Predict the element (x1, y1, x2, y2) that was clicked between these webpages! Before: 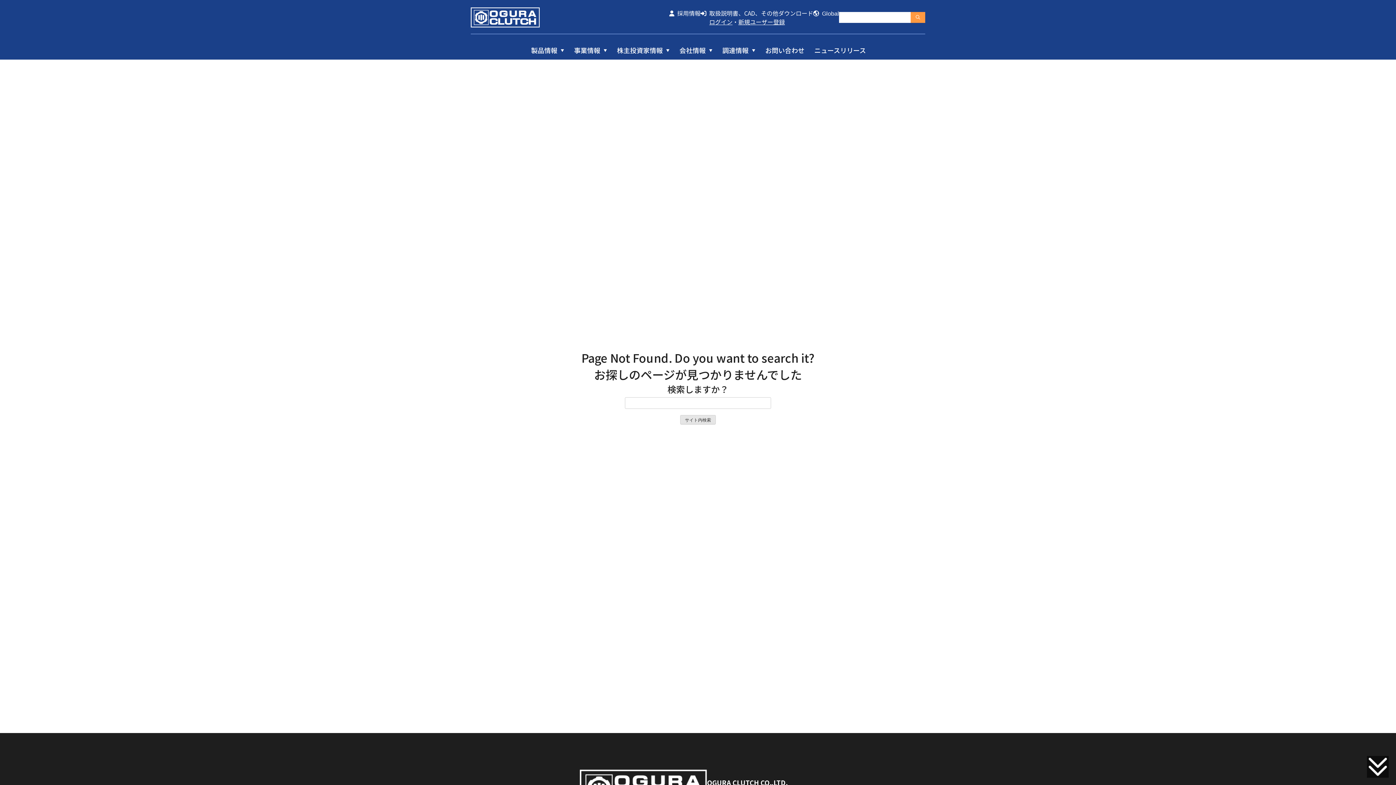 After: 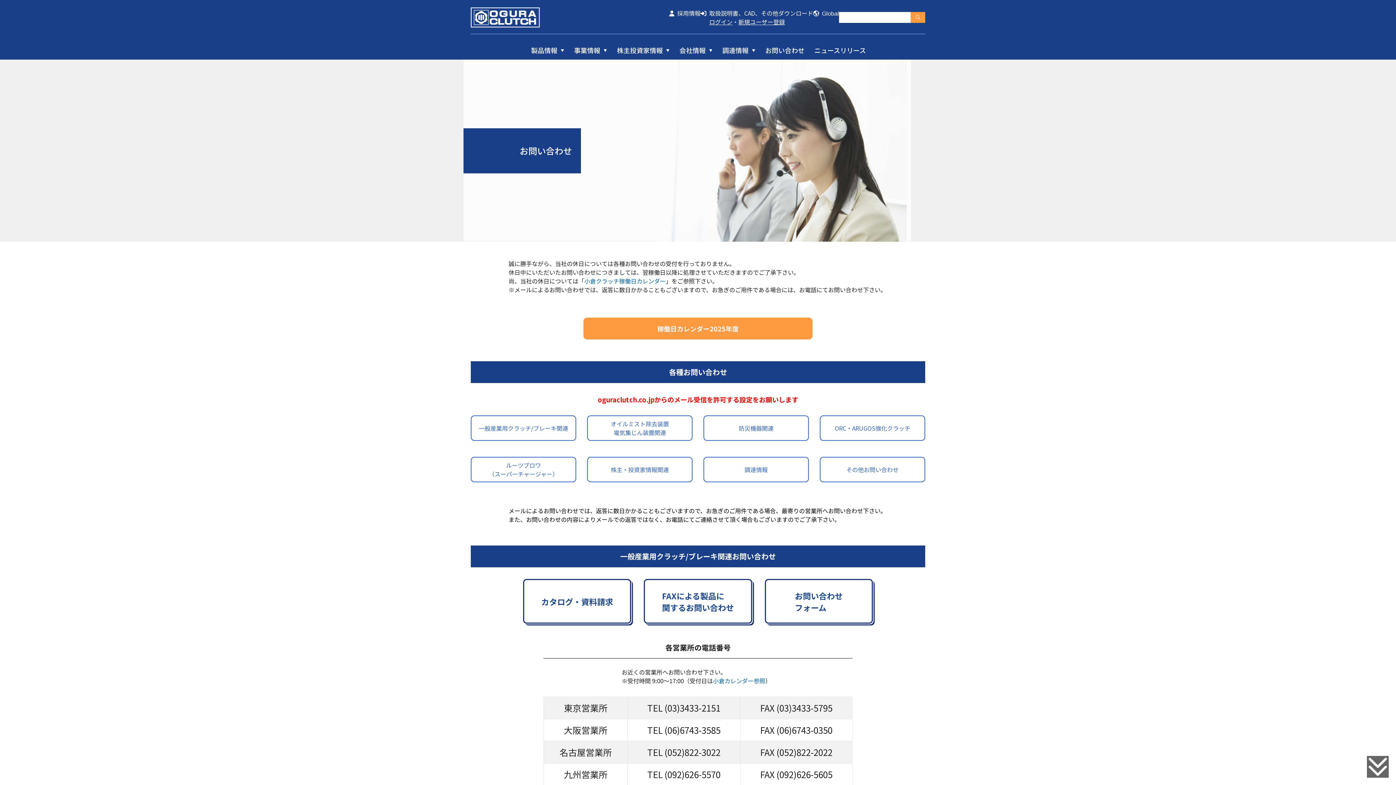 Action: bbox: (760, 41, 809, 59) label: お問い合わせ